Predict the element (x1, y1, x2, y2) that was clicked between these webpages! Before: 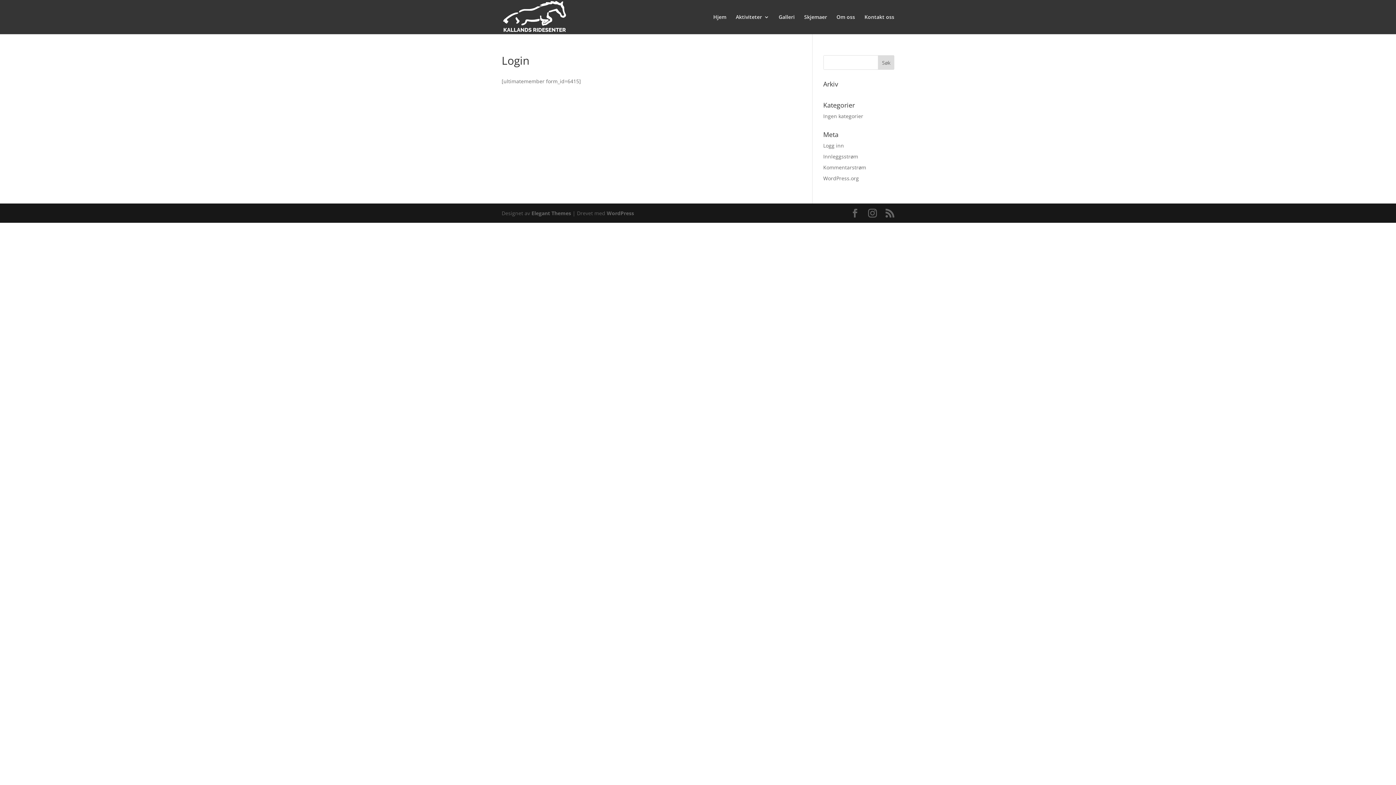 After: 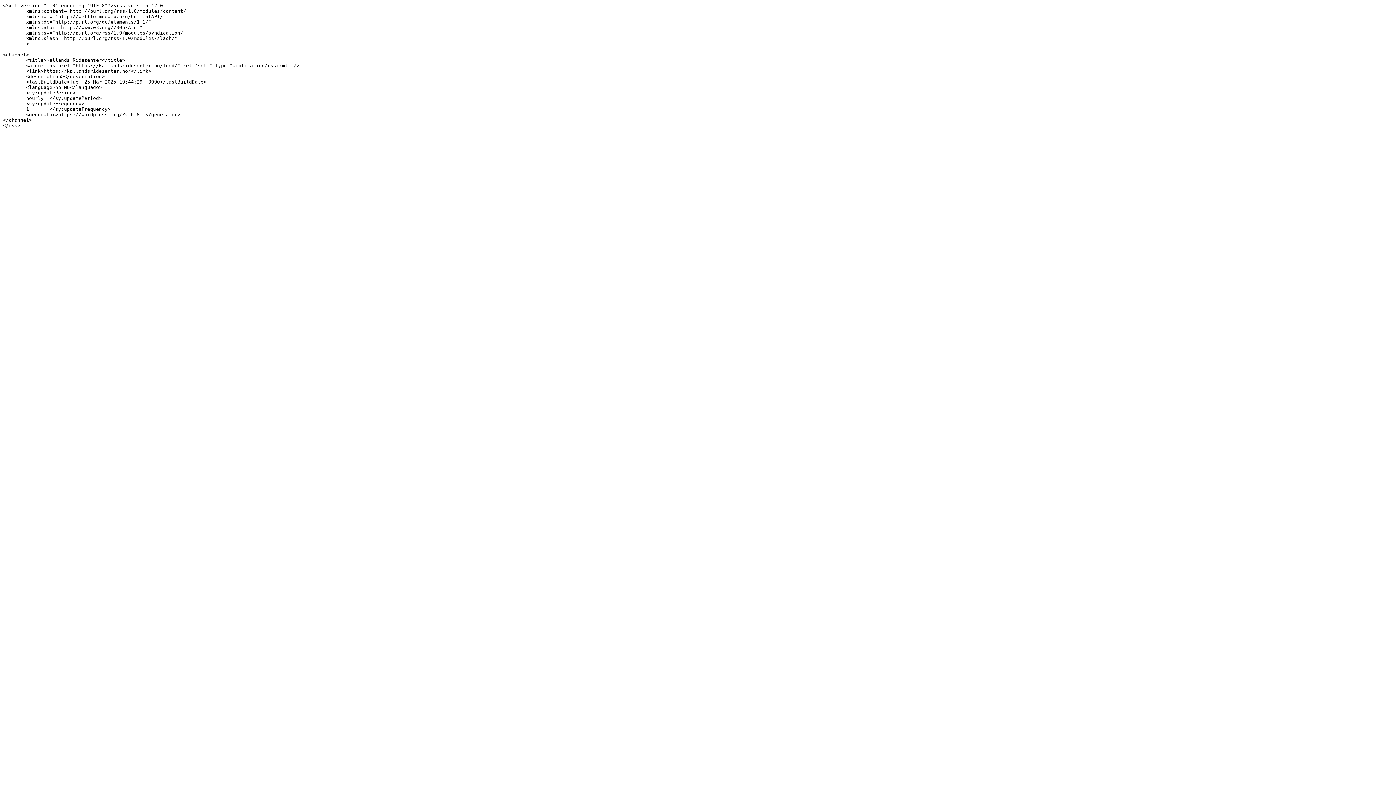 Action: bbox: (823, 153, 858, 160) label: Innleggsstrøm